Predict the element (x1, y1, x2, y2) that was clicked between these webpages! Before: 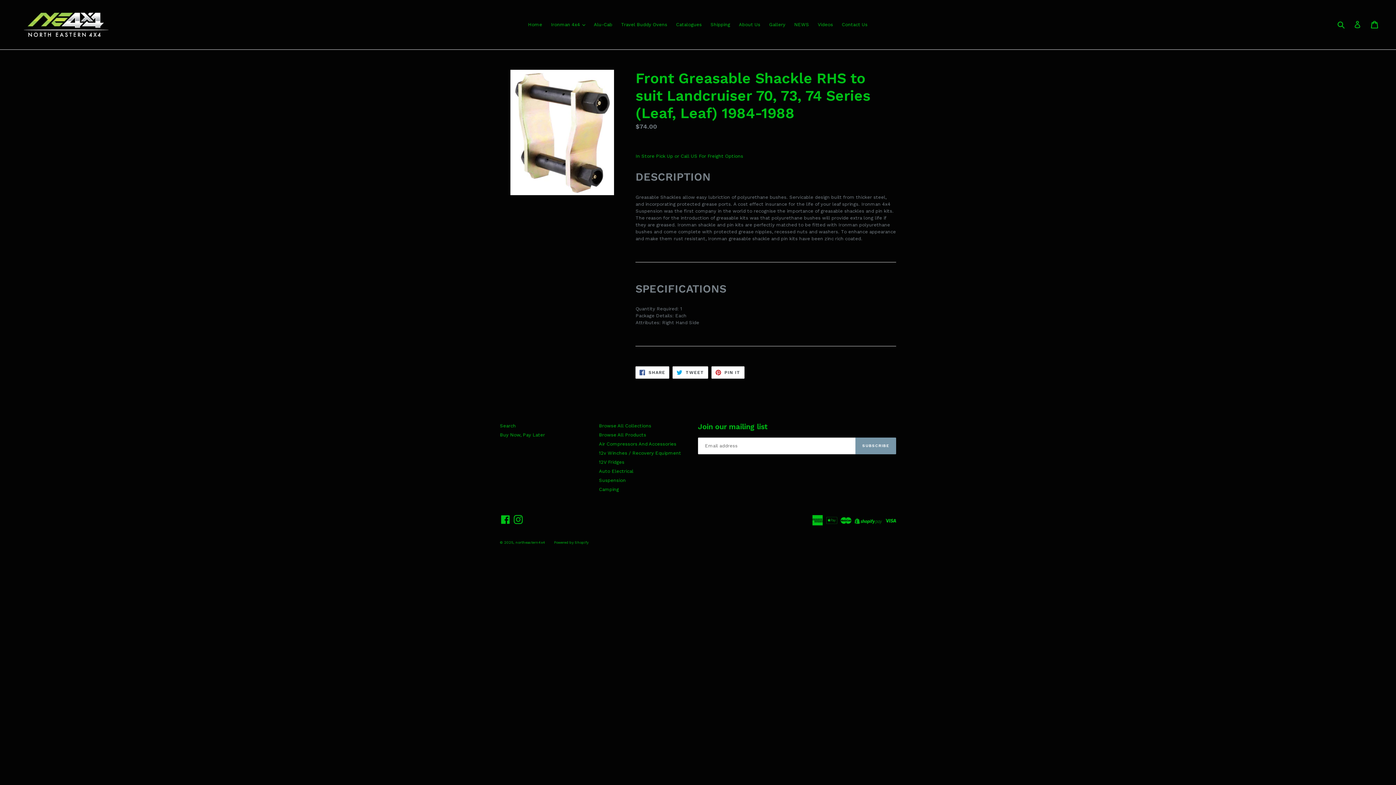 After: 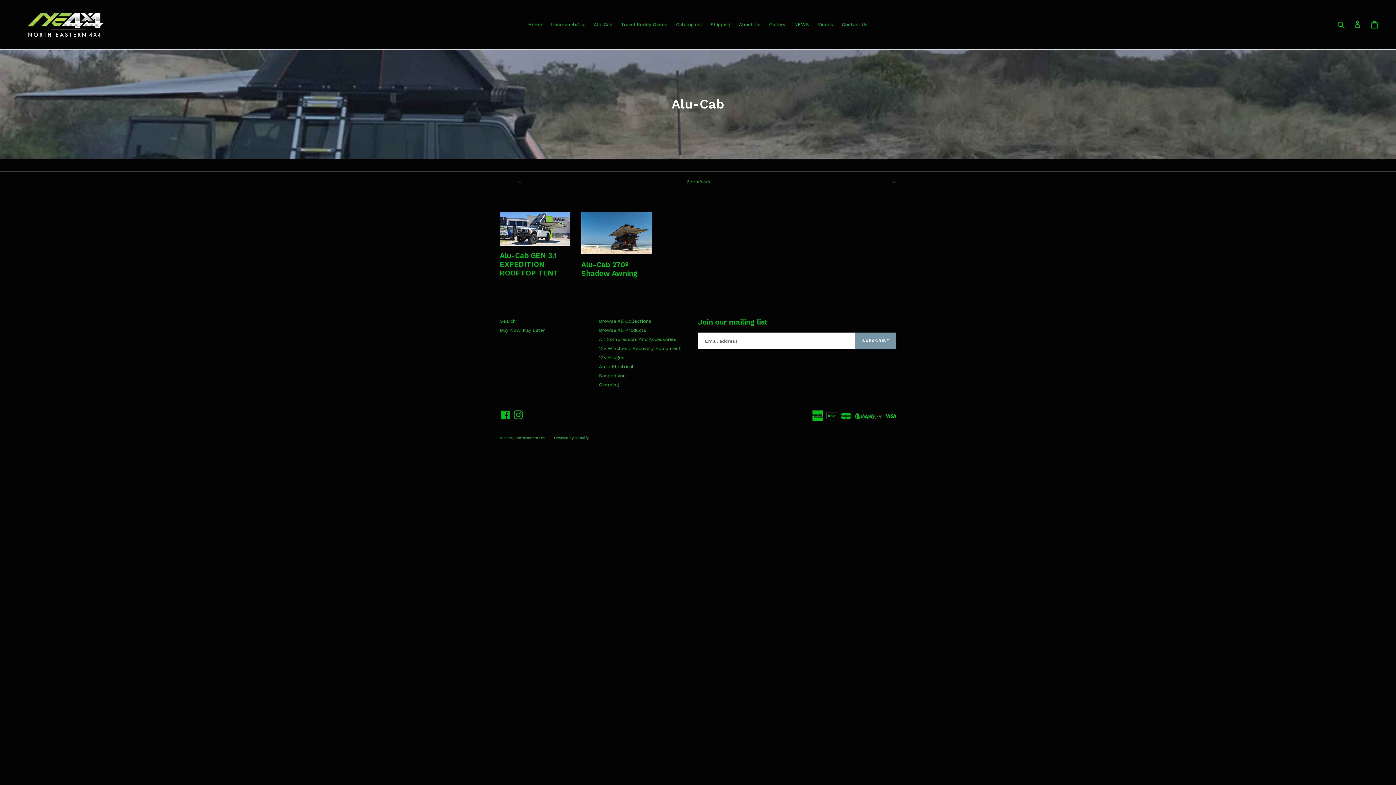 Action: bbox: (590, 20, 616, 29) label: Alu-Cab